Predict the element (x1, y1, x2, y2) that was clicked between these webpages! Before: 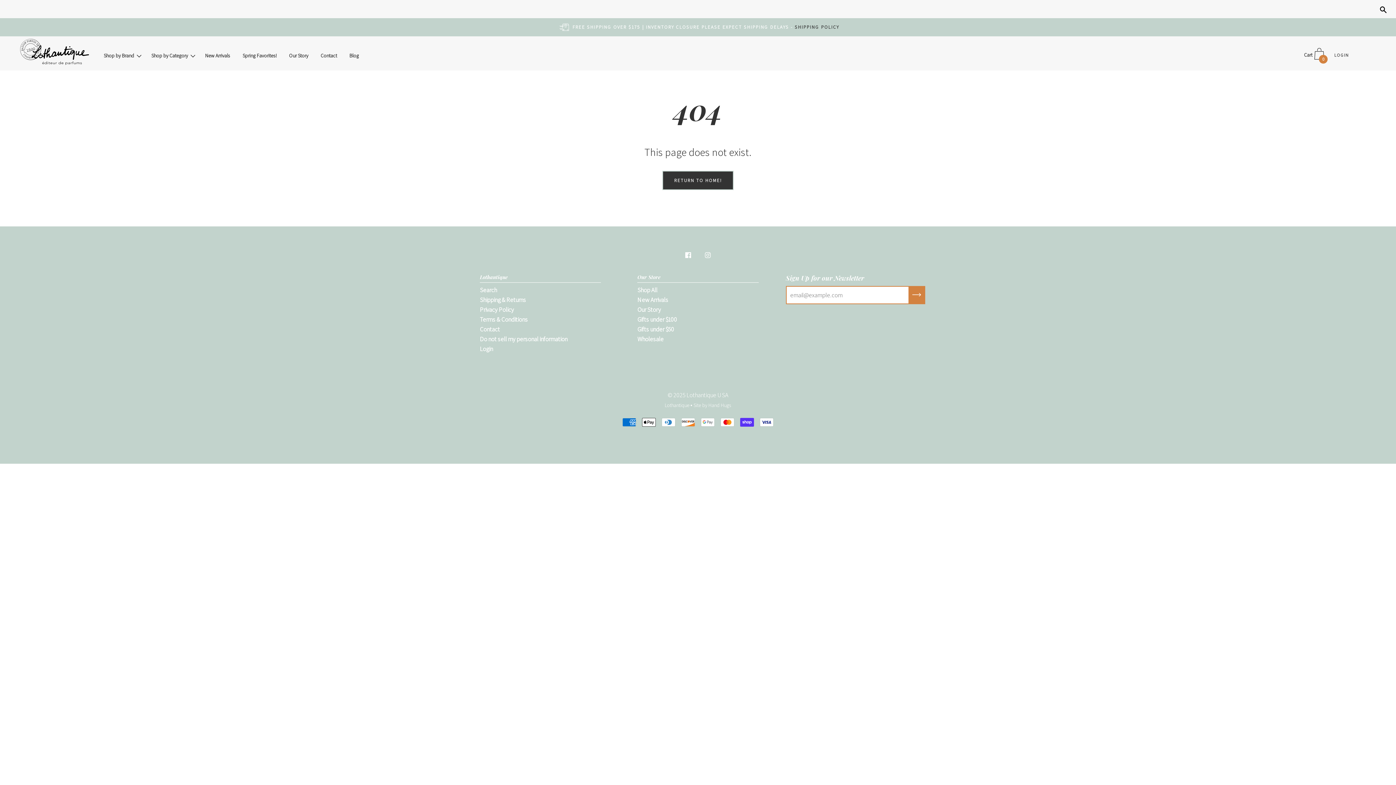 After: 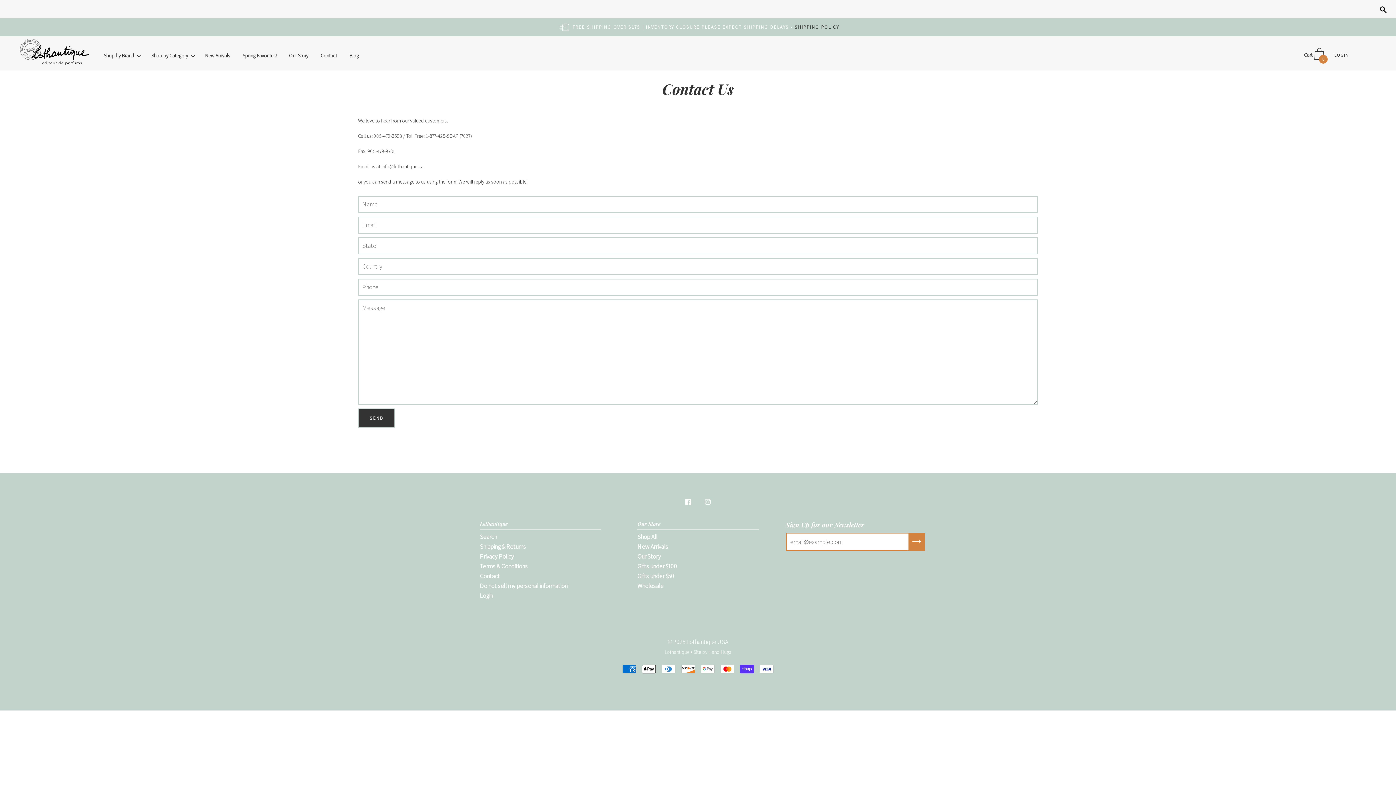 Action: bbox: (320, 46, 342, 70) label: Contact